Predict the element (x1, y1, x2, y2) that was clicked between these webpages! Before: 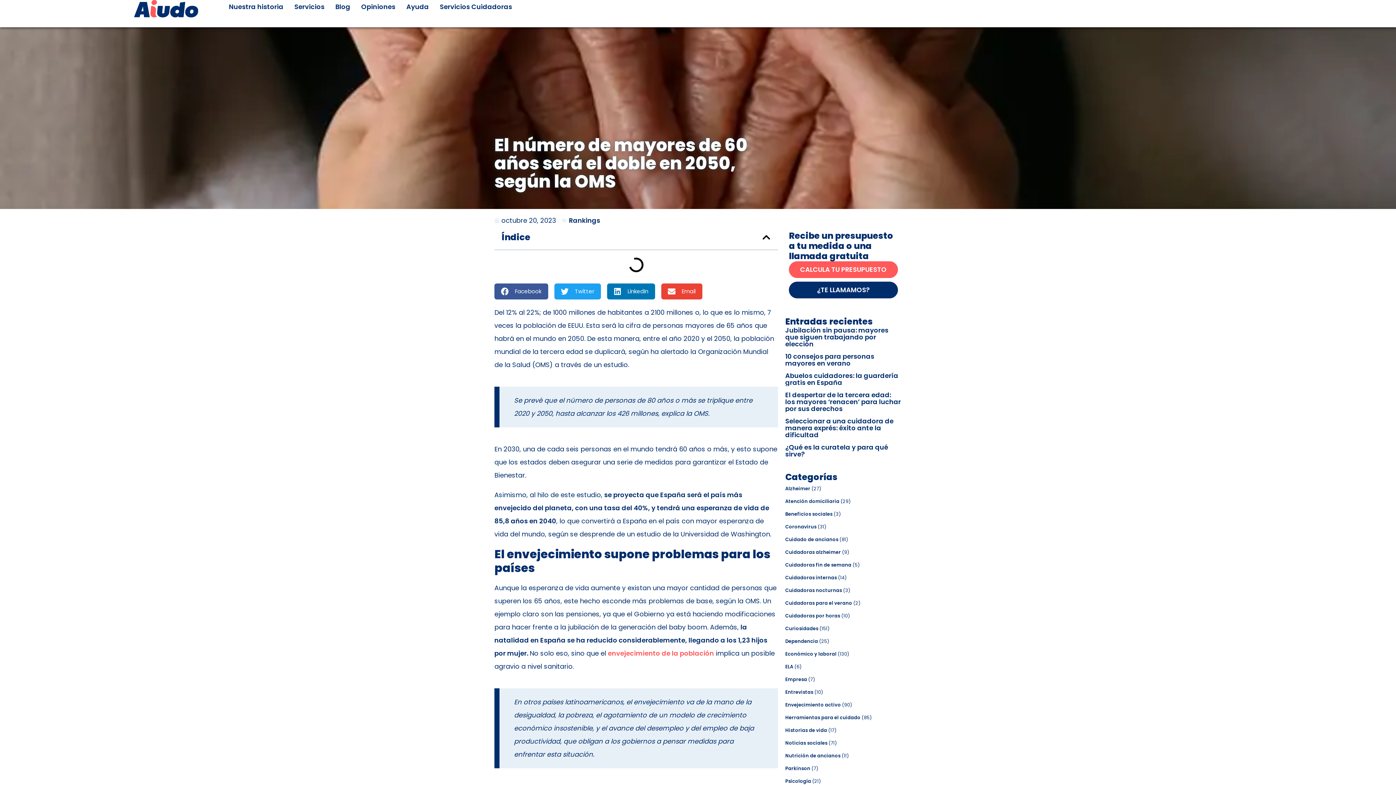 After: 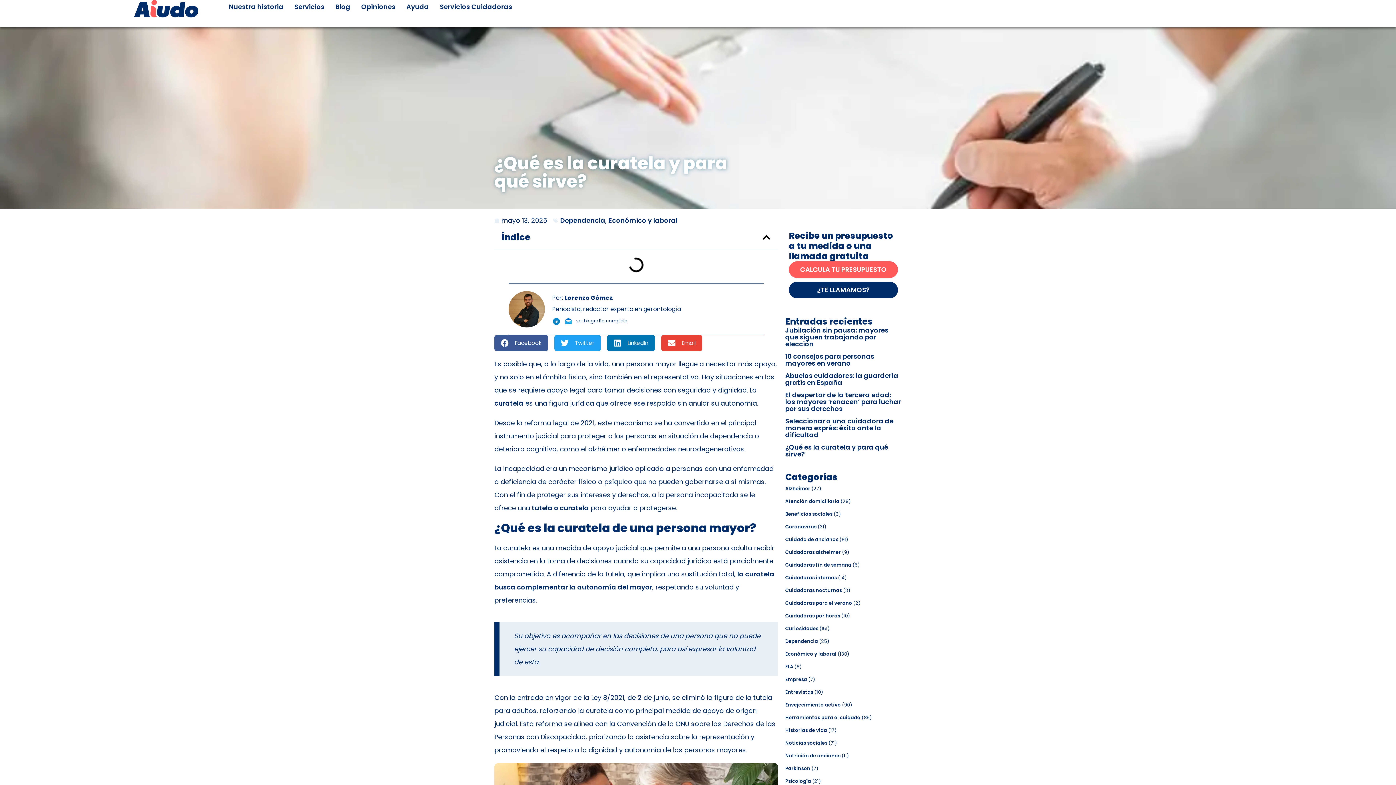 Action: bbox: (785, 442, 888, 458) label: ¿Qué es la curatela y para qué sirve?